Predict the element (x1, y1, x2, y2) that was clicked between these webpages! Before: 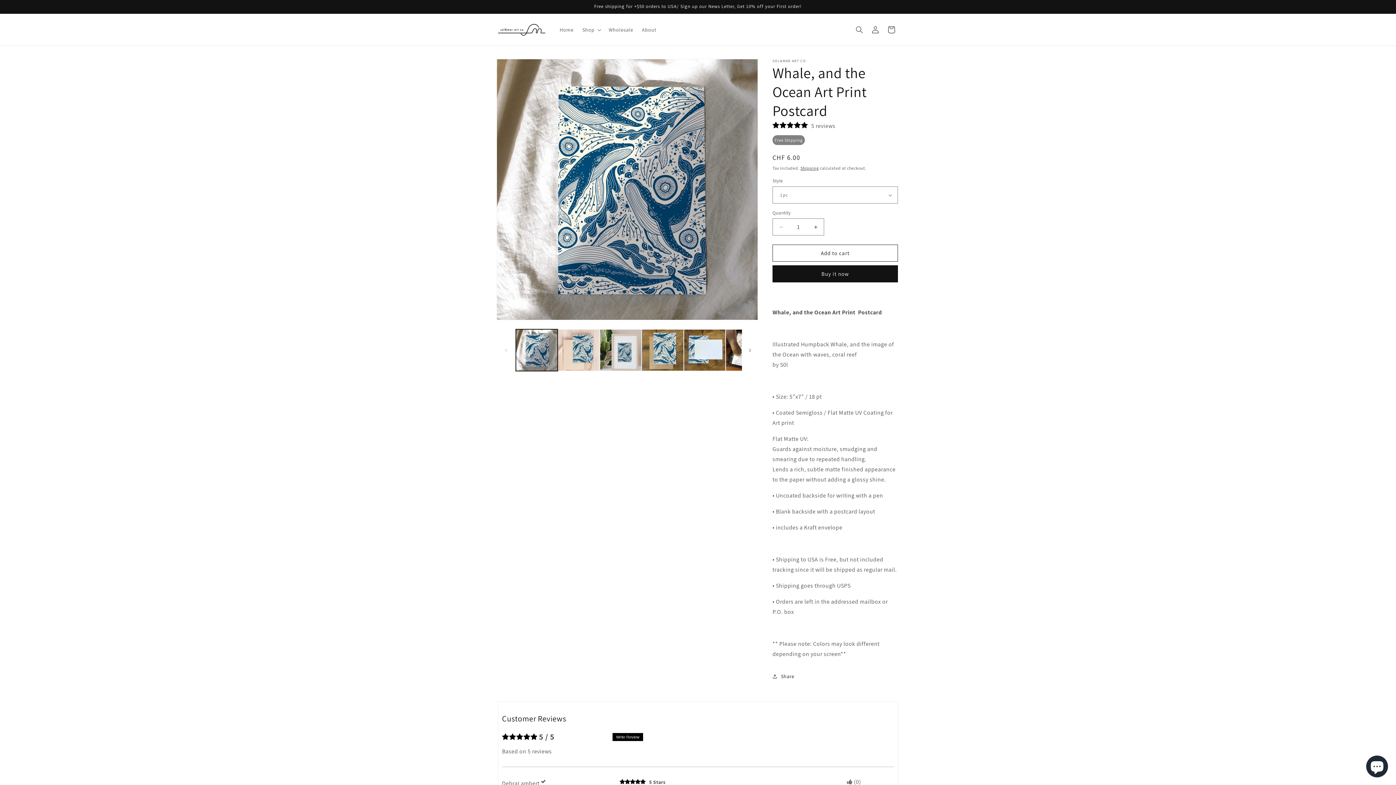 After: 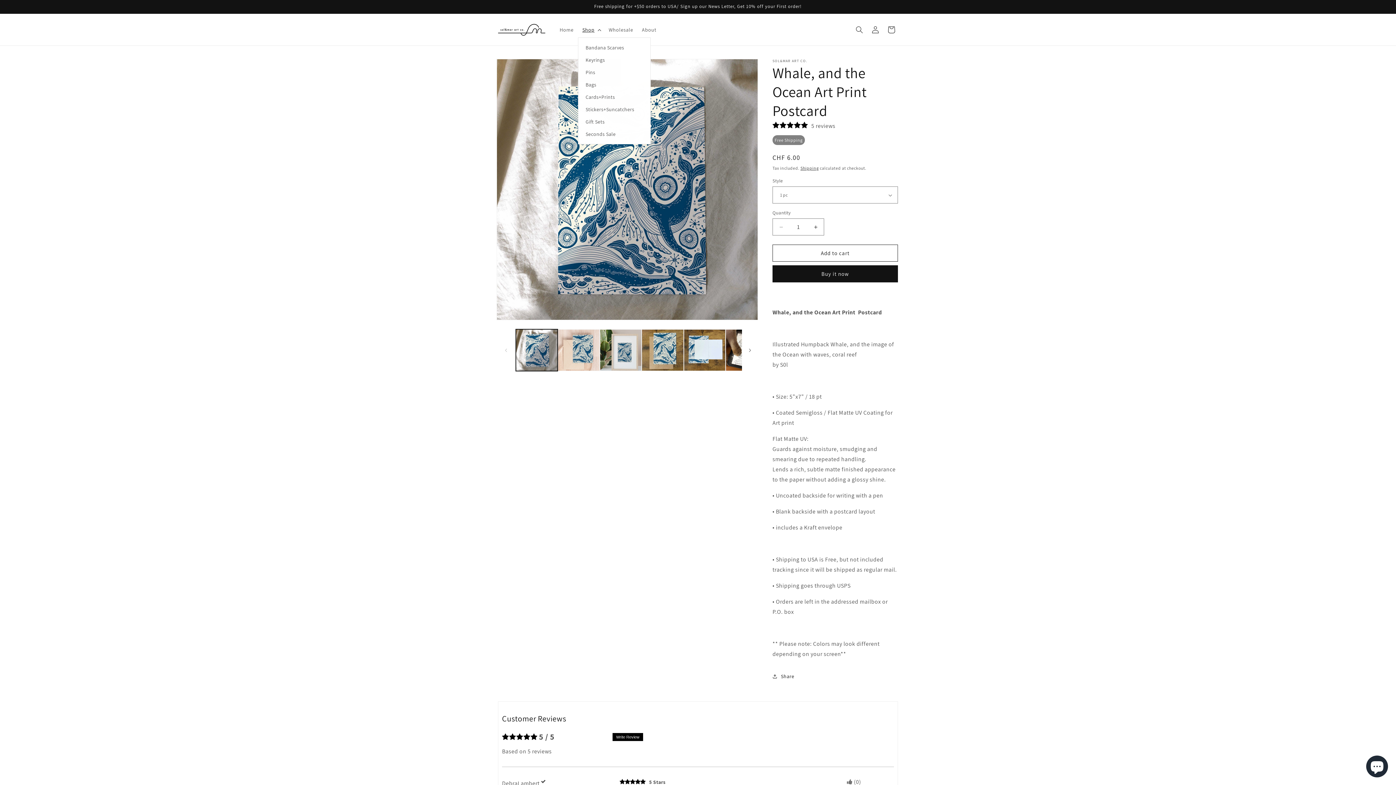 Action: bbox: (578, 22, 604, 37) label: Shop